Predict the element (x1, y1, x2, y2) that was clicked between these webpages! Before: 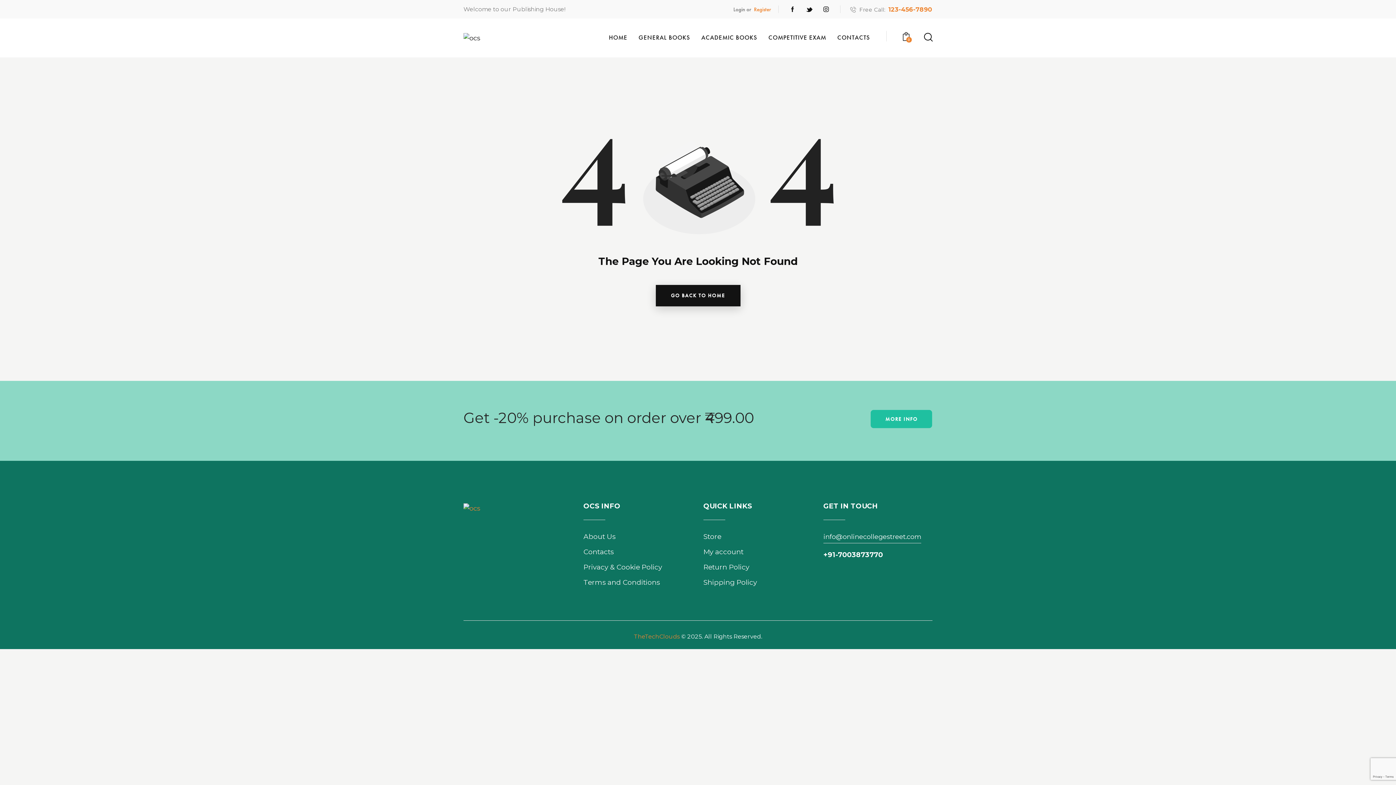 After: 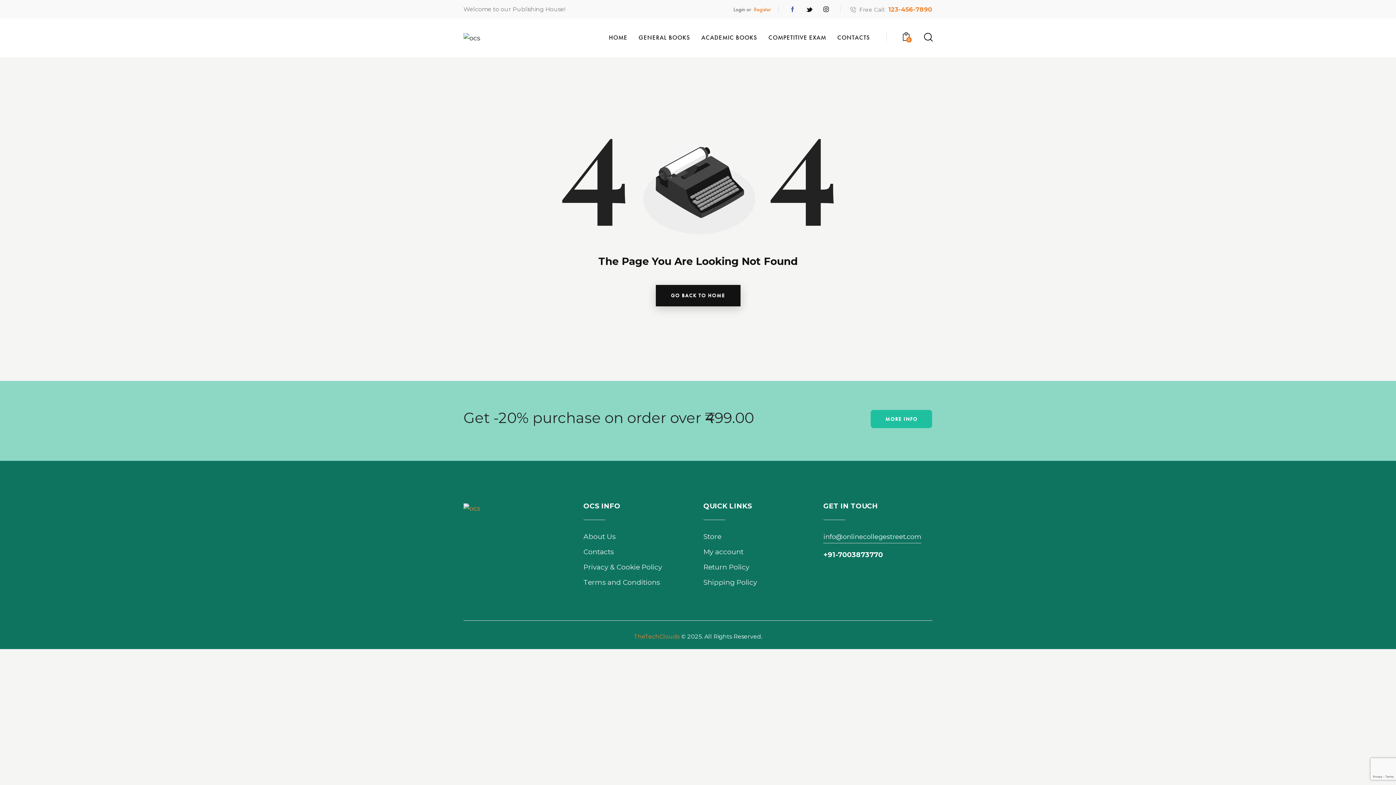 Action: bbox: (785, 2, 799, 16)